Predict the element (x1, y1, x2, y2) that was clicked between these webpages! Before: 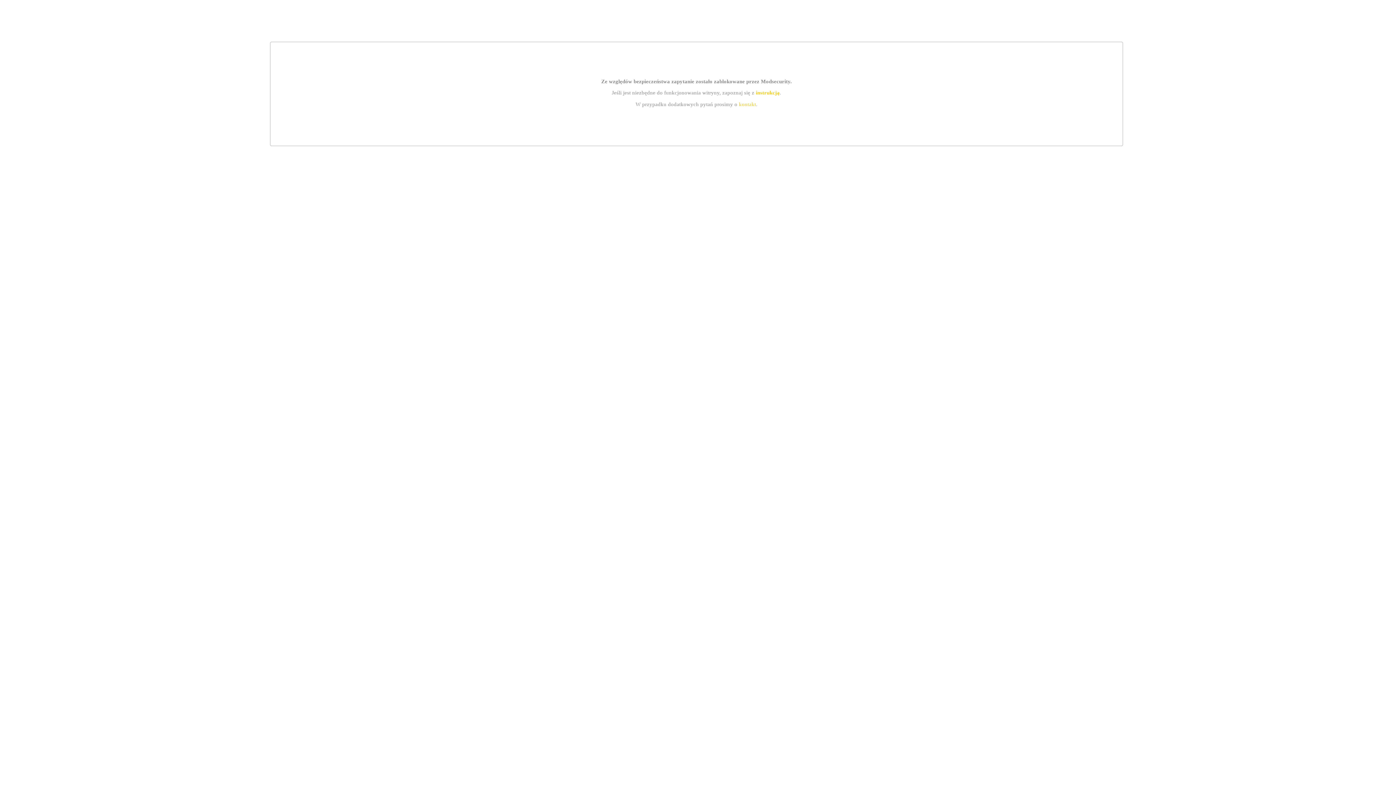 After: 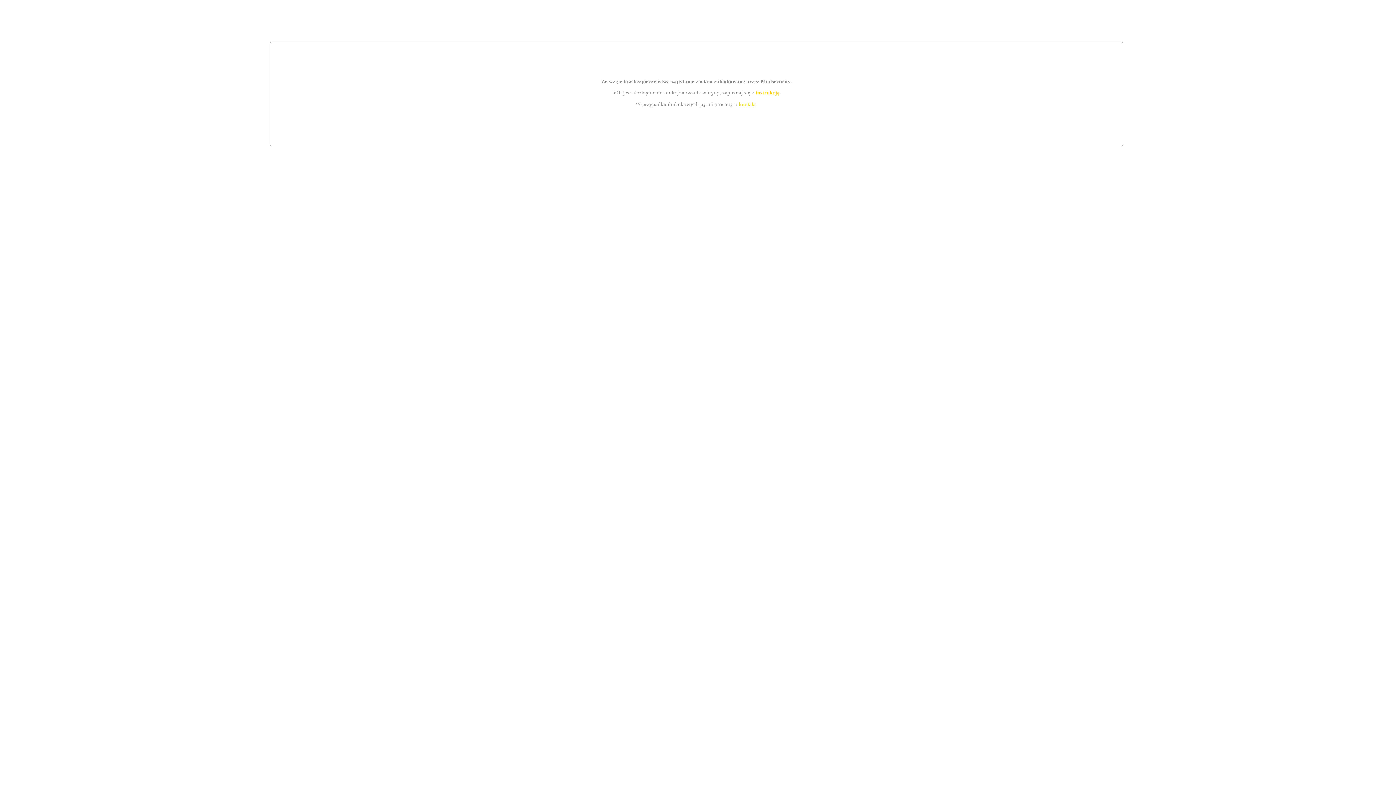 Action: label: instrukcją bbox: (755, 89, 779, 95)